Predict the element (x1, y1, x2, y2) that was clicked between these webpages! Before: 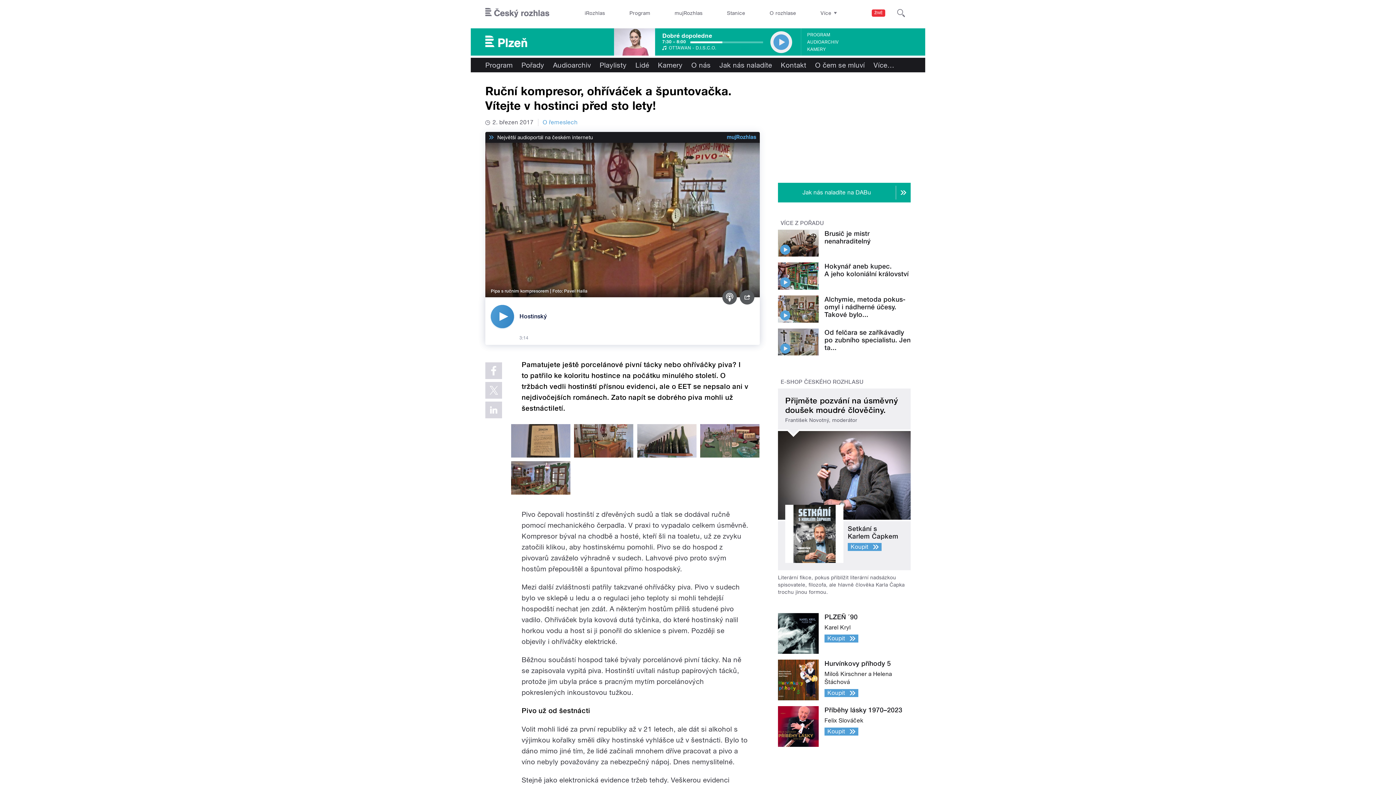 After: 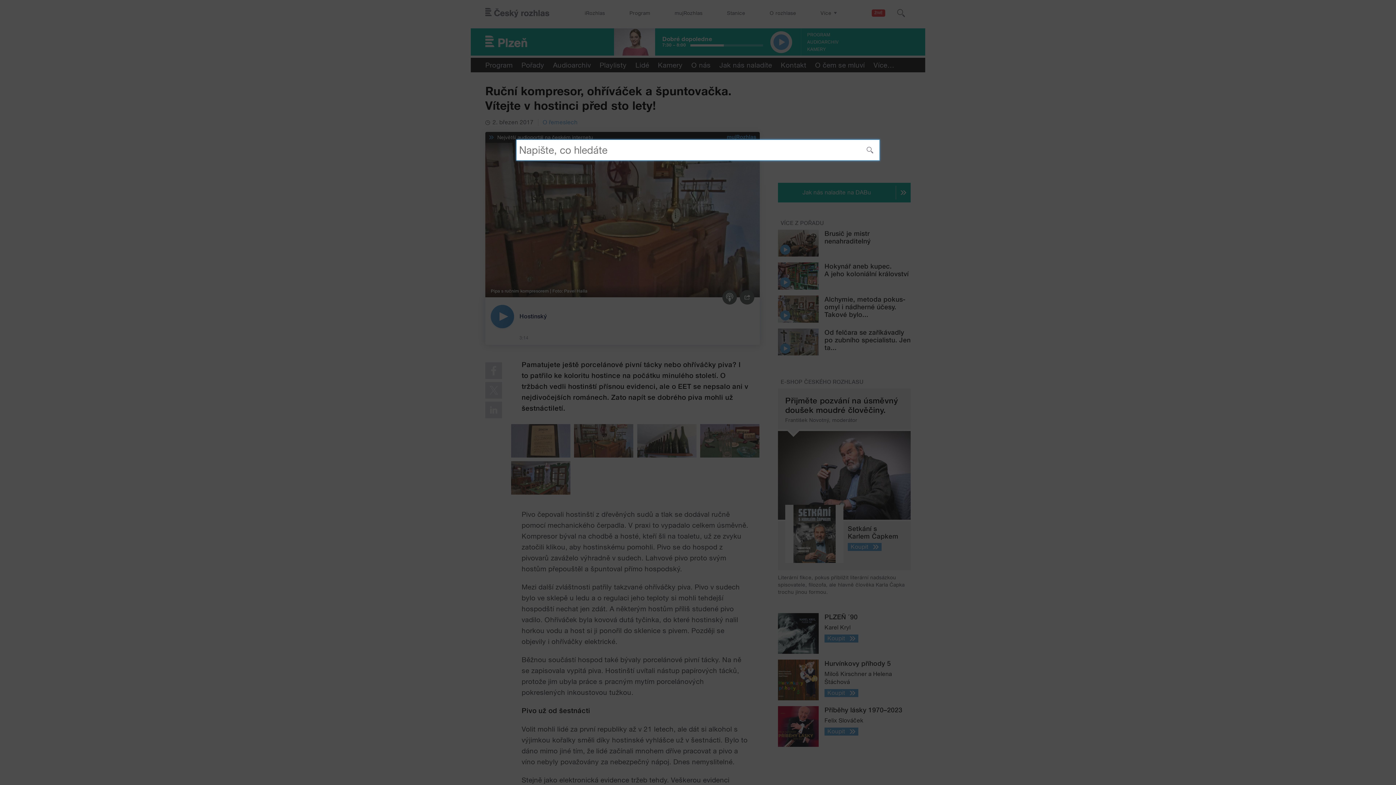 Action: bbox: (891, 0, 910, 26) label: Hledat